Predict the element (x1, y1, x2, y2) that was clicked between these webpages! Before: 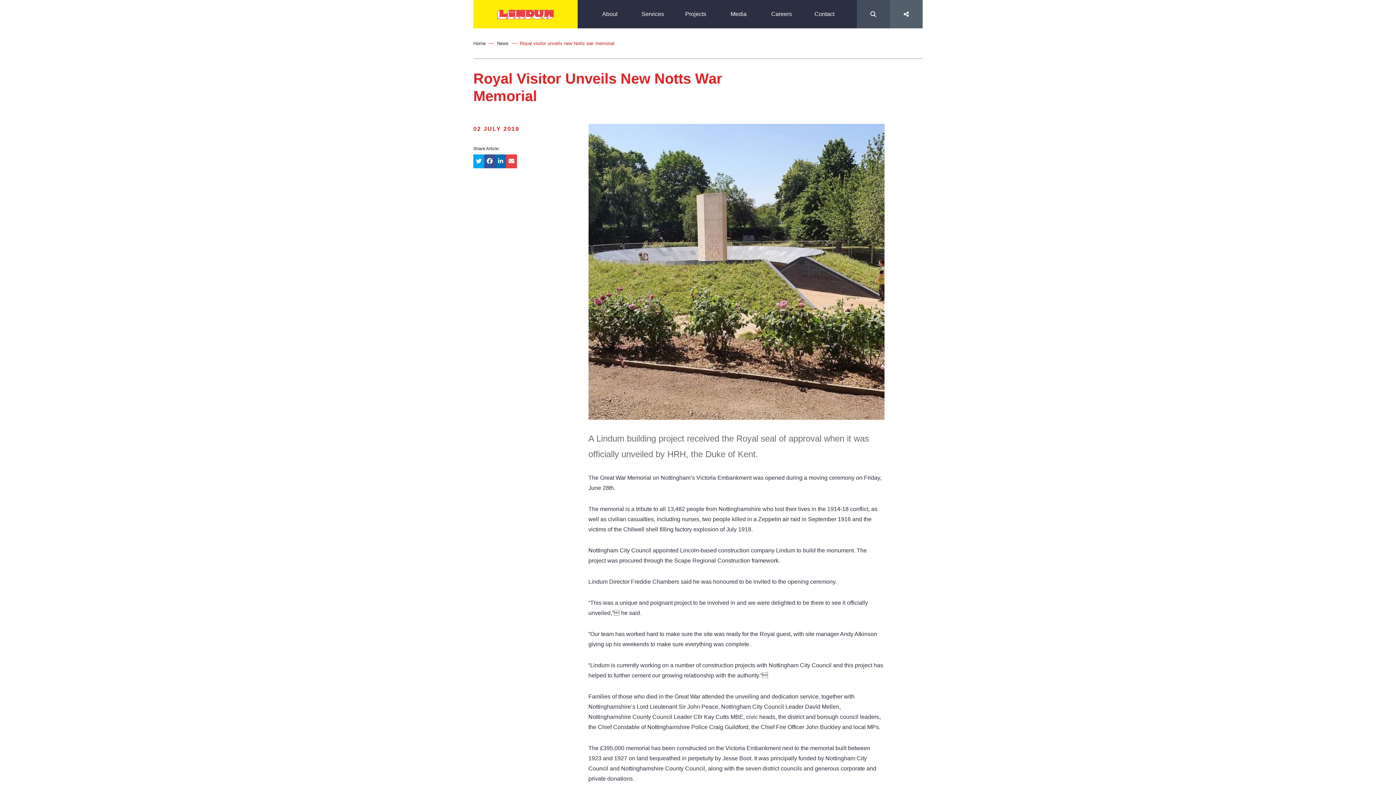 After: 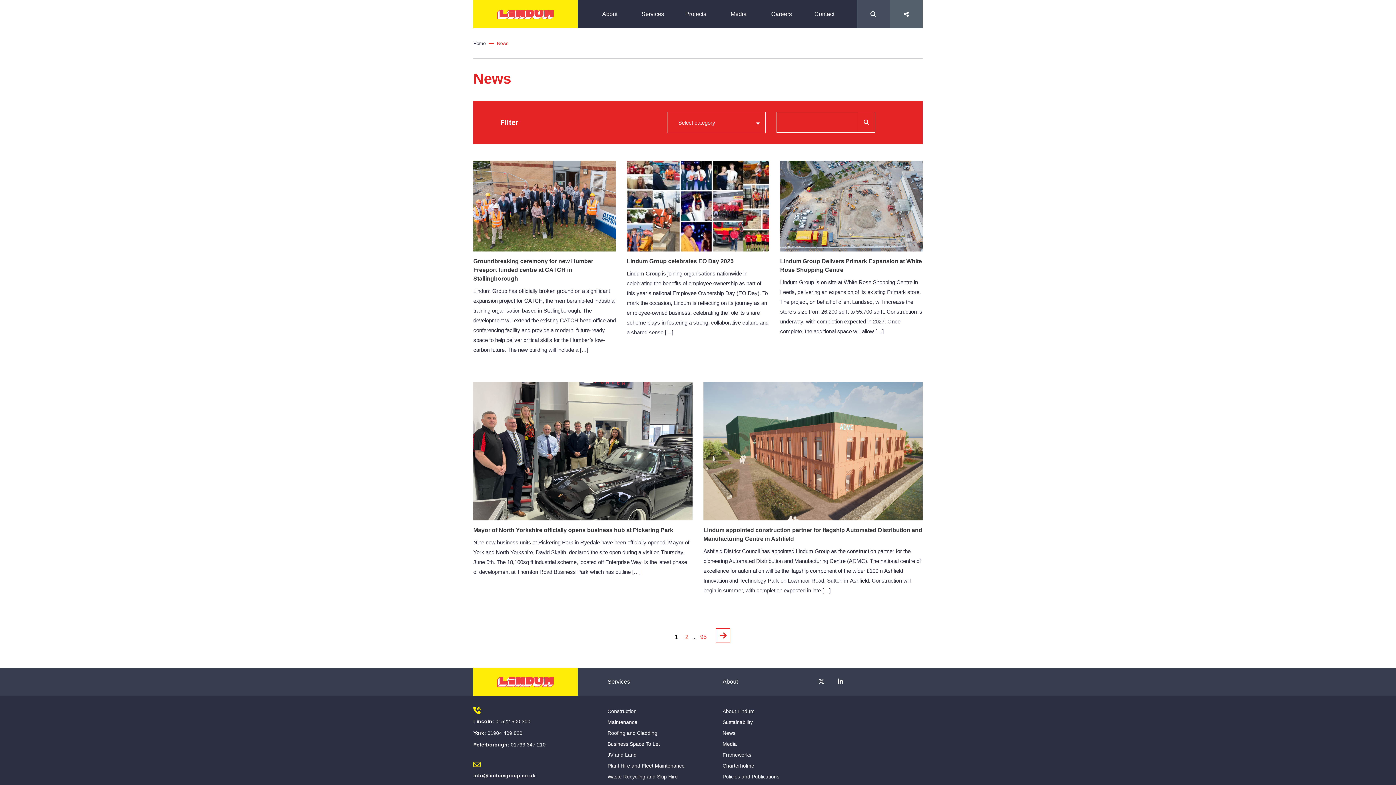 Action: bbox: (497, 40, 508, 46) label: News